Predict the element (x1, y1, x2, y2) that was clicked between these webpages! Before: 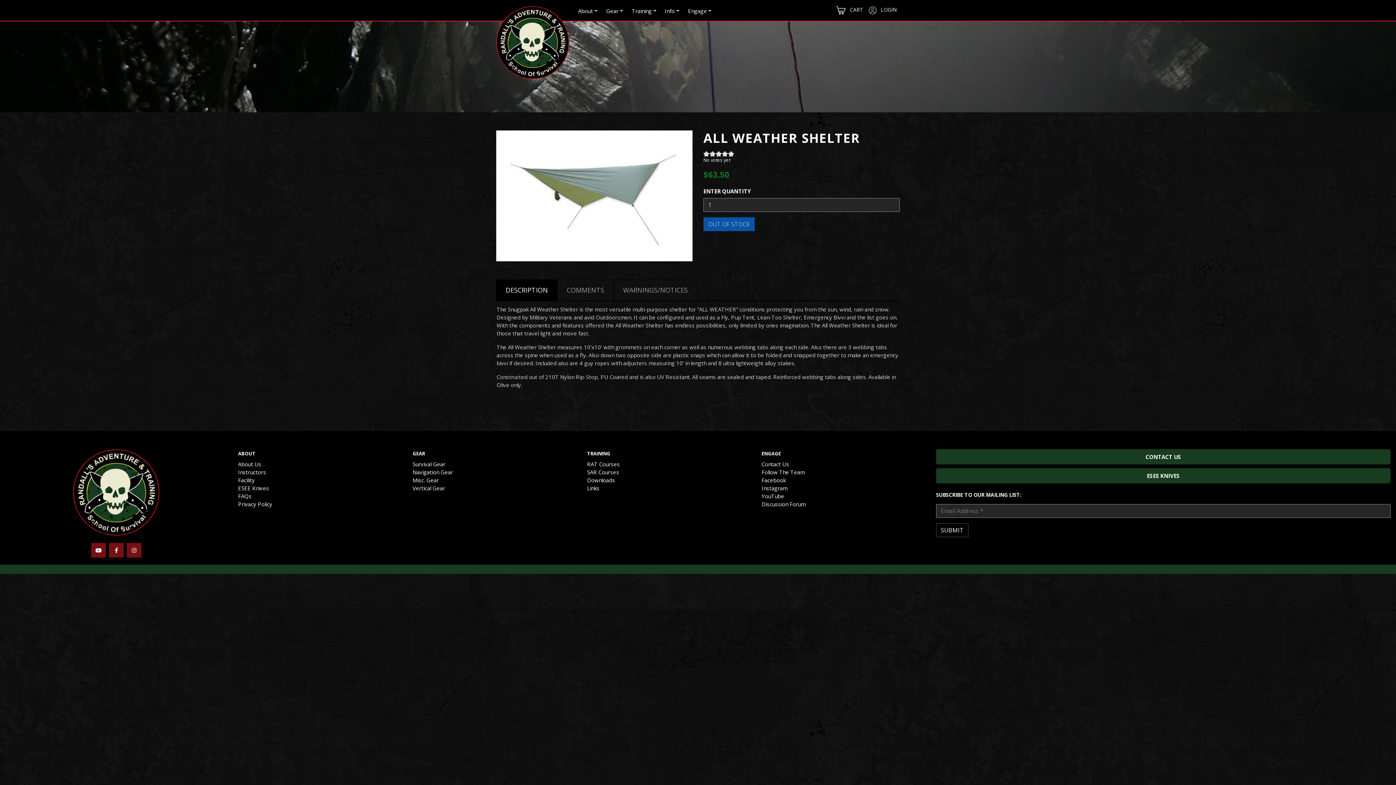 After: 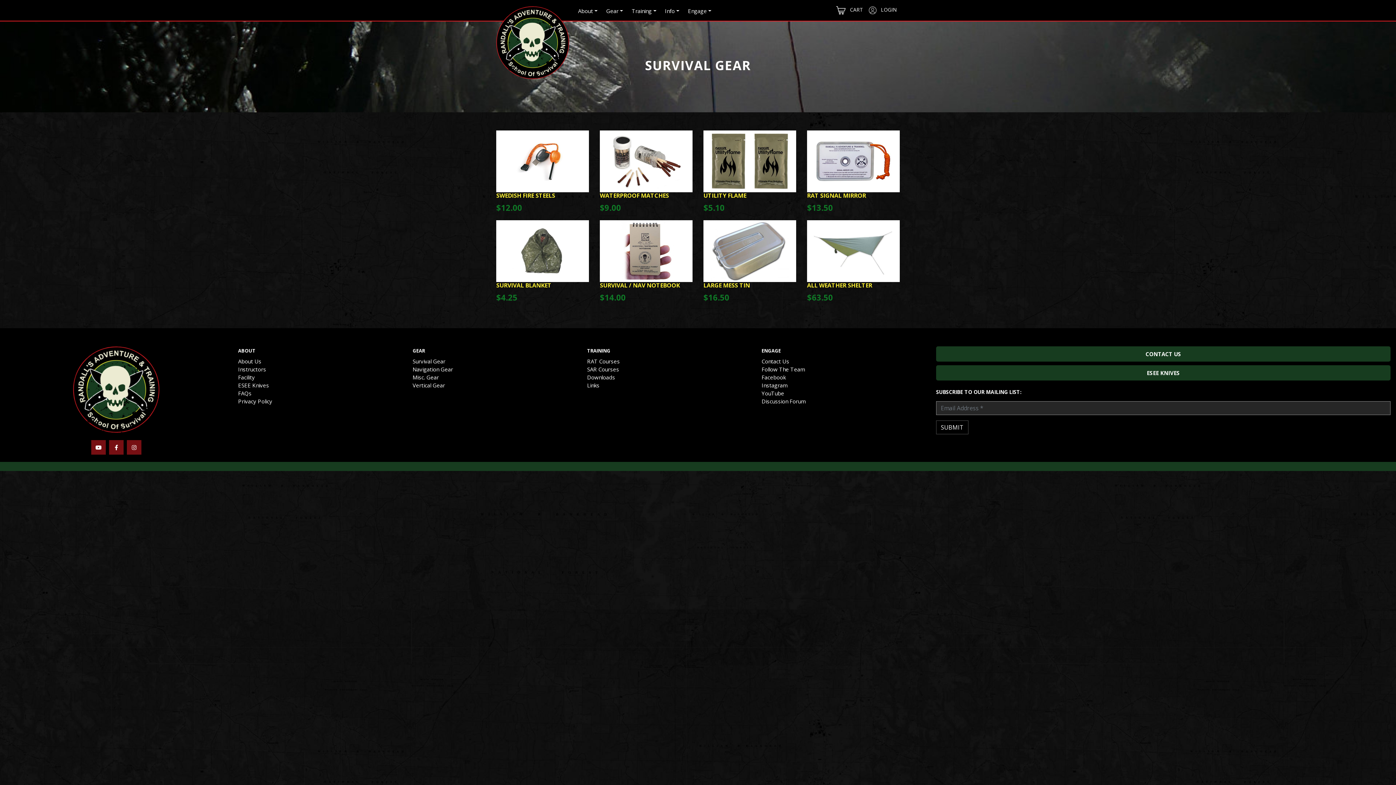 Action: bbox: (412, 460, 445, 468) label: Survival Gear